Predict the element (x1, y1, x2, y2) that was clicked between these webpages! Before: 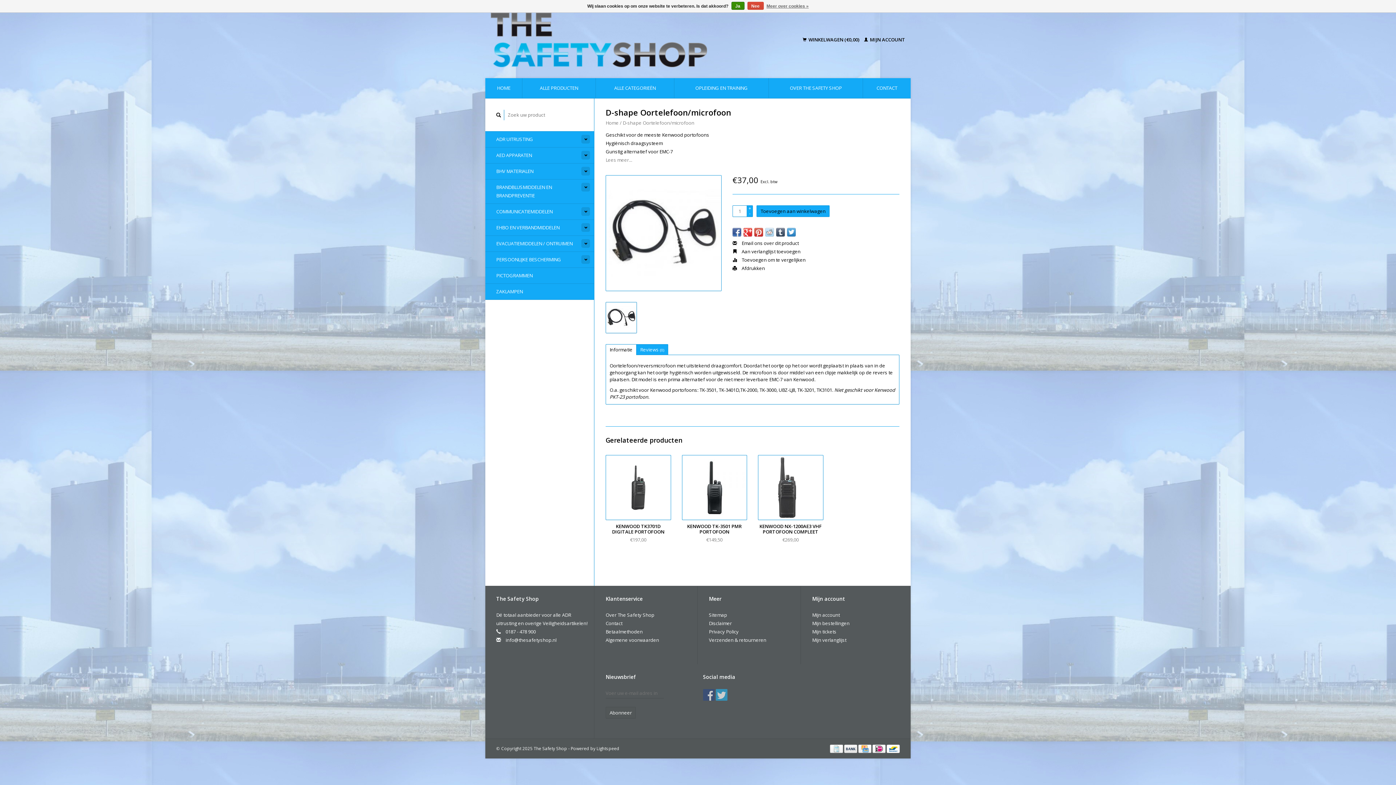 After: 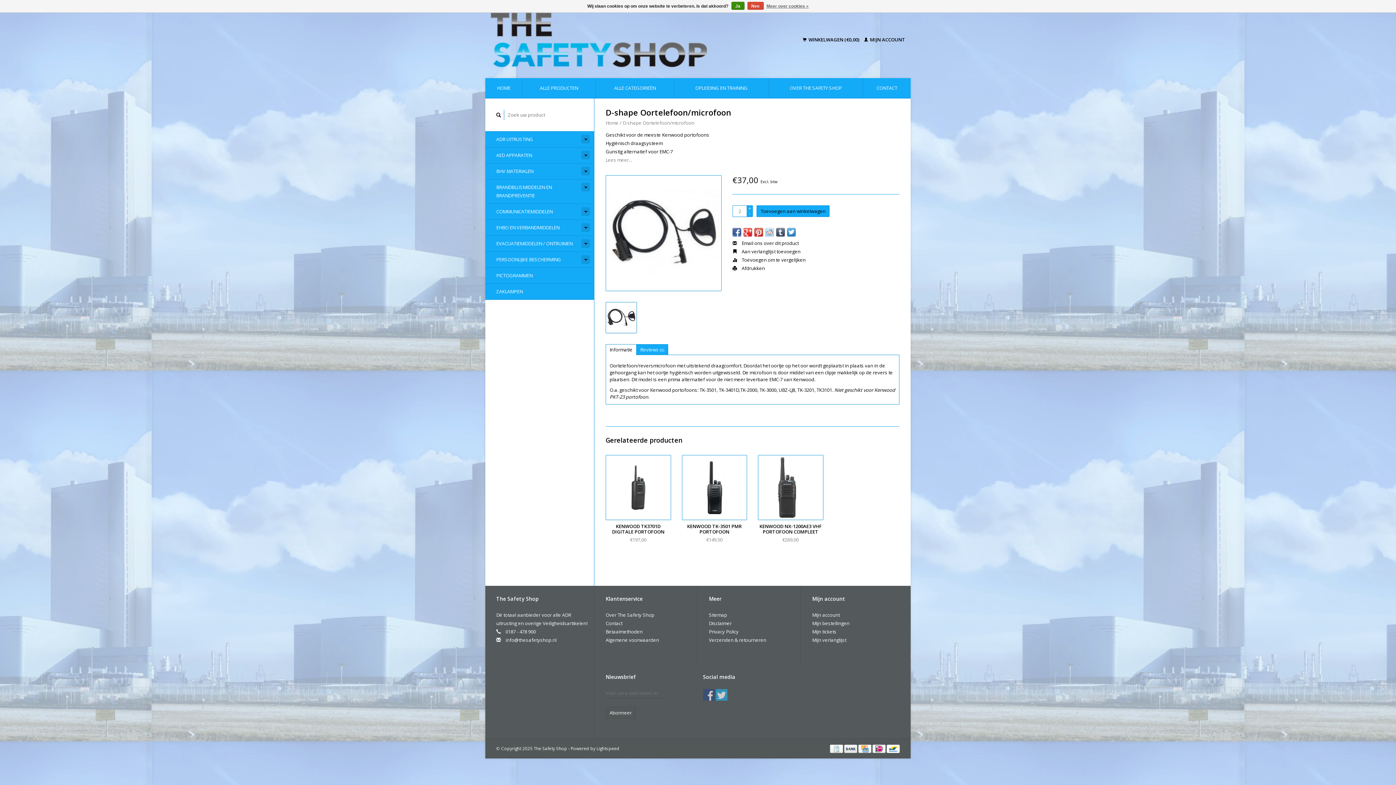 Action: bbox: (747, 205, 752, 210) label: +